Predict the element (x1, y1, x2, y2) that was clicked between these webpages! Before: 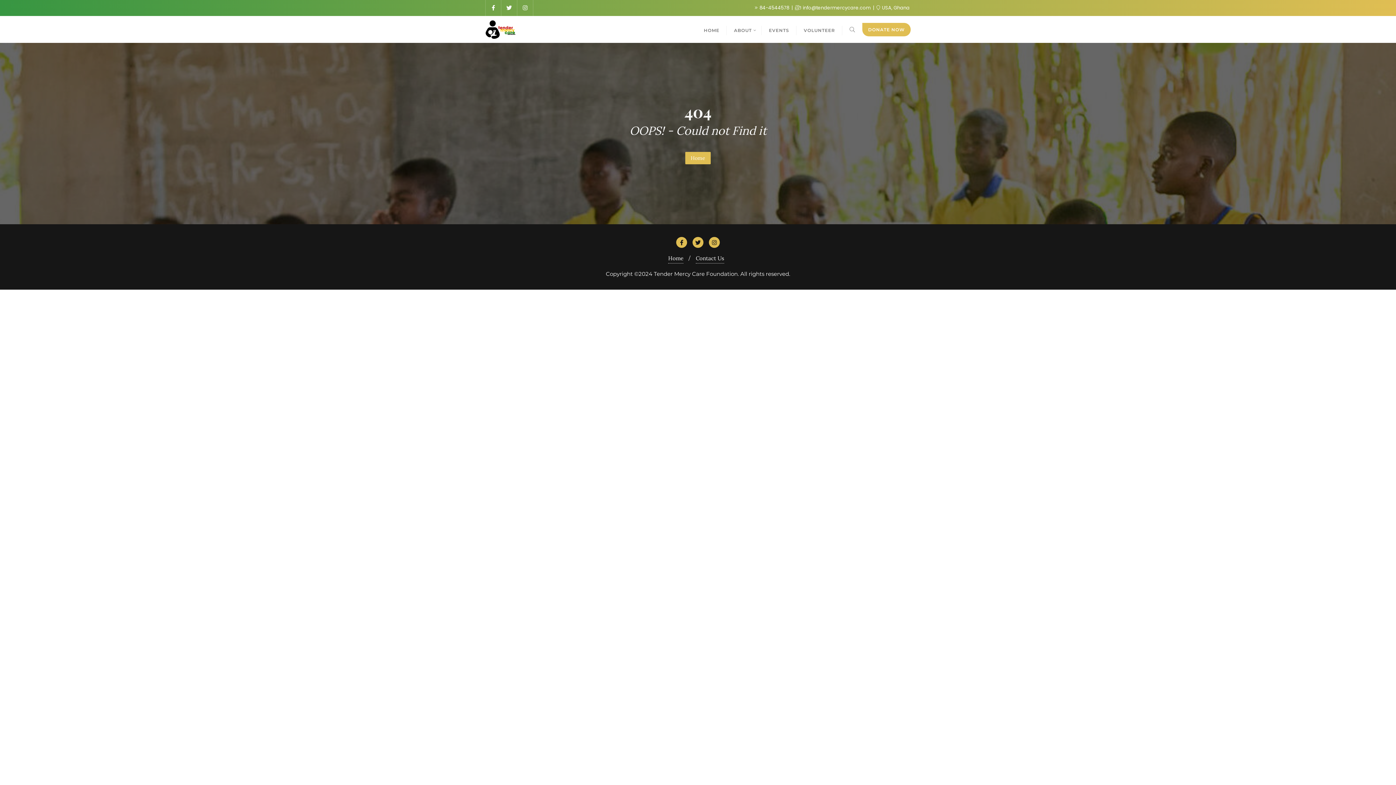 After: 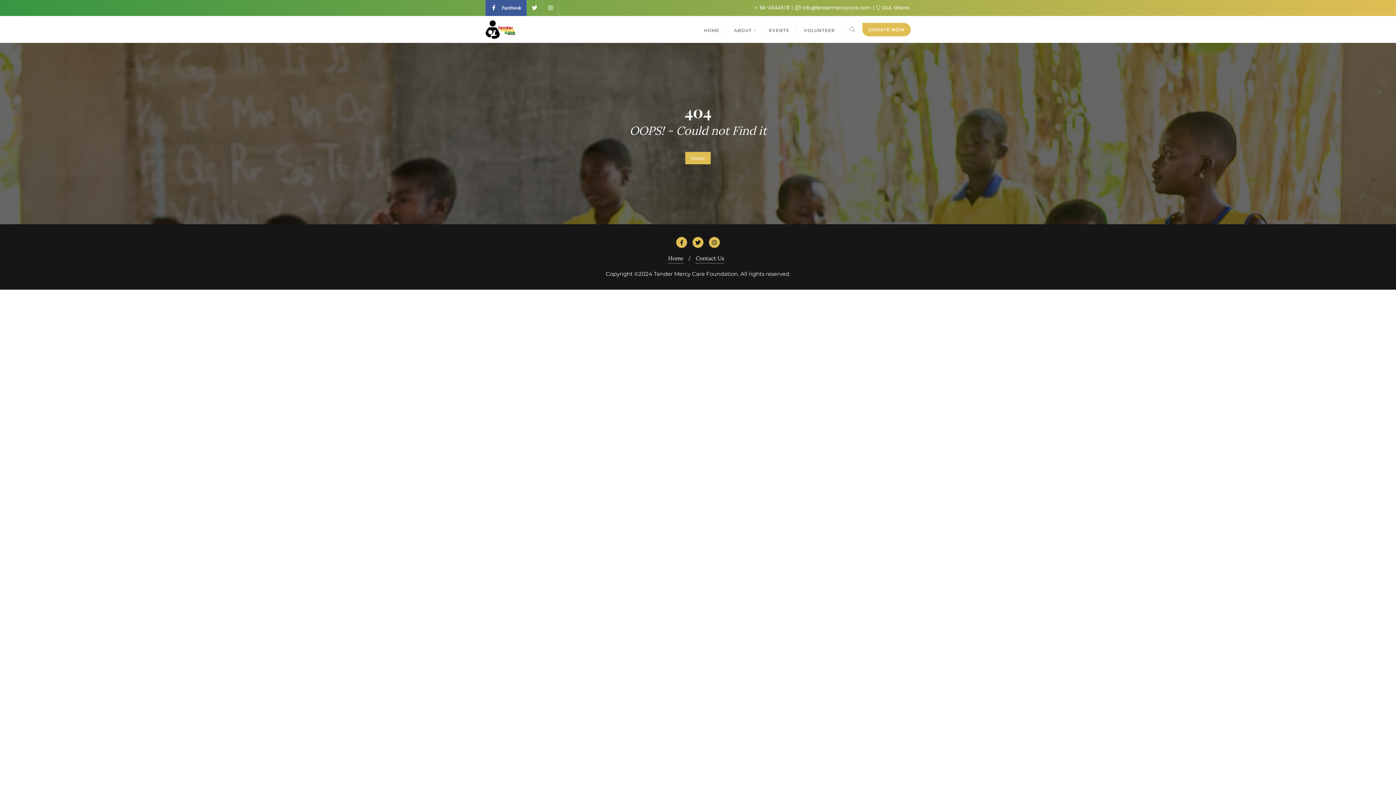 Action: bbox: (485, 0, 501, 16)